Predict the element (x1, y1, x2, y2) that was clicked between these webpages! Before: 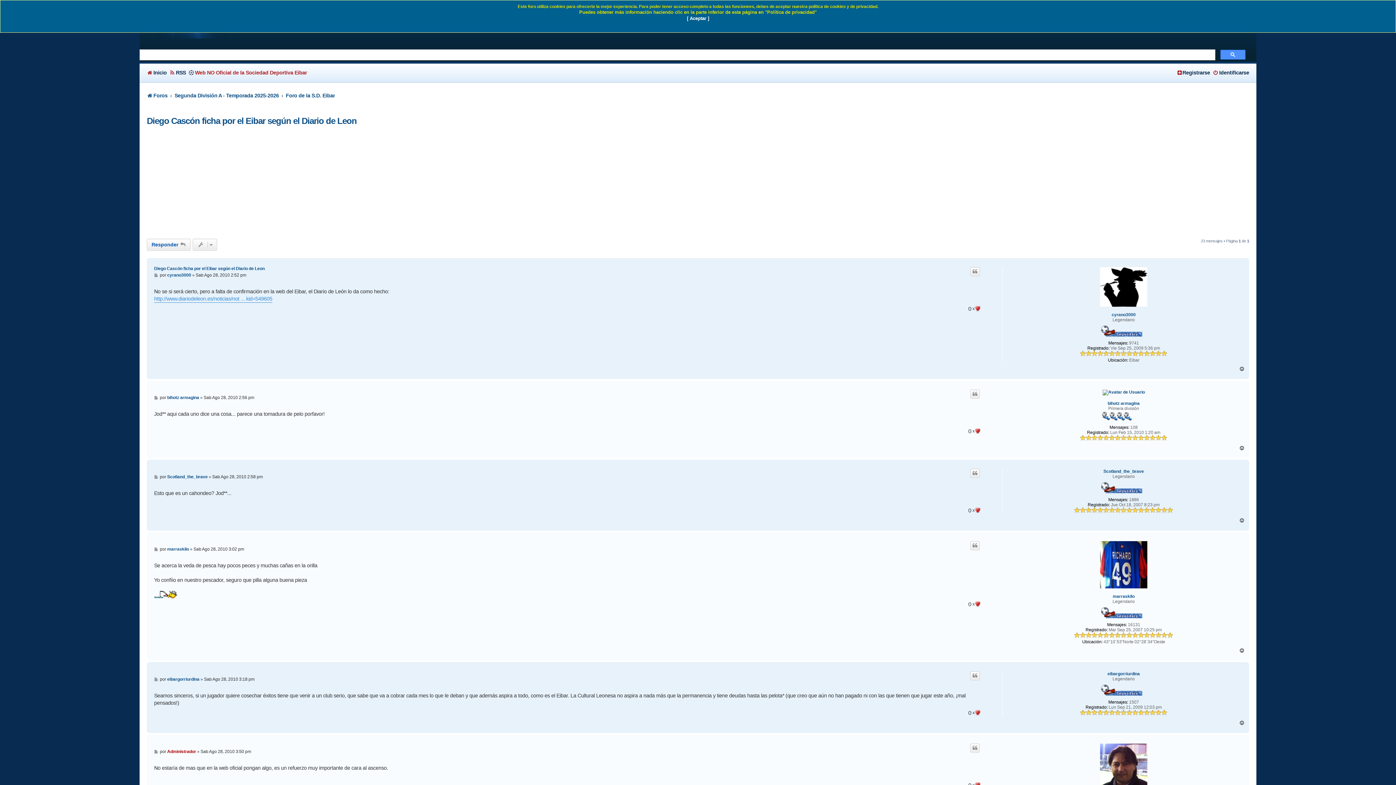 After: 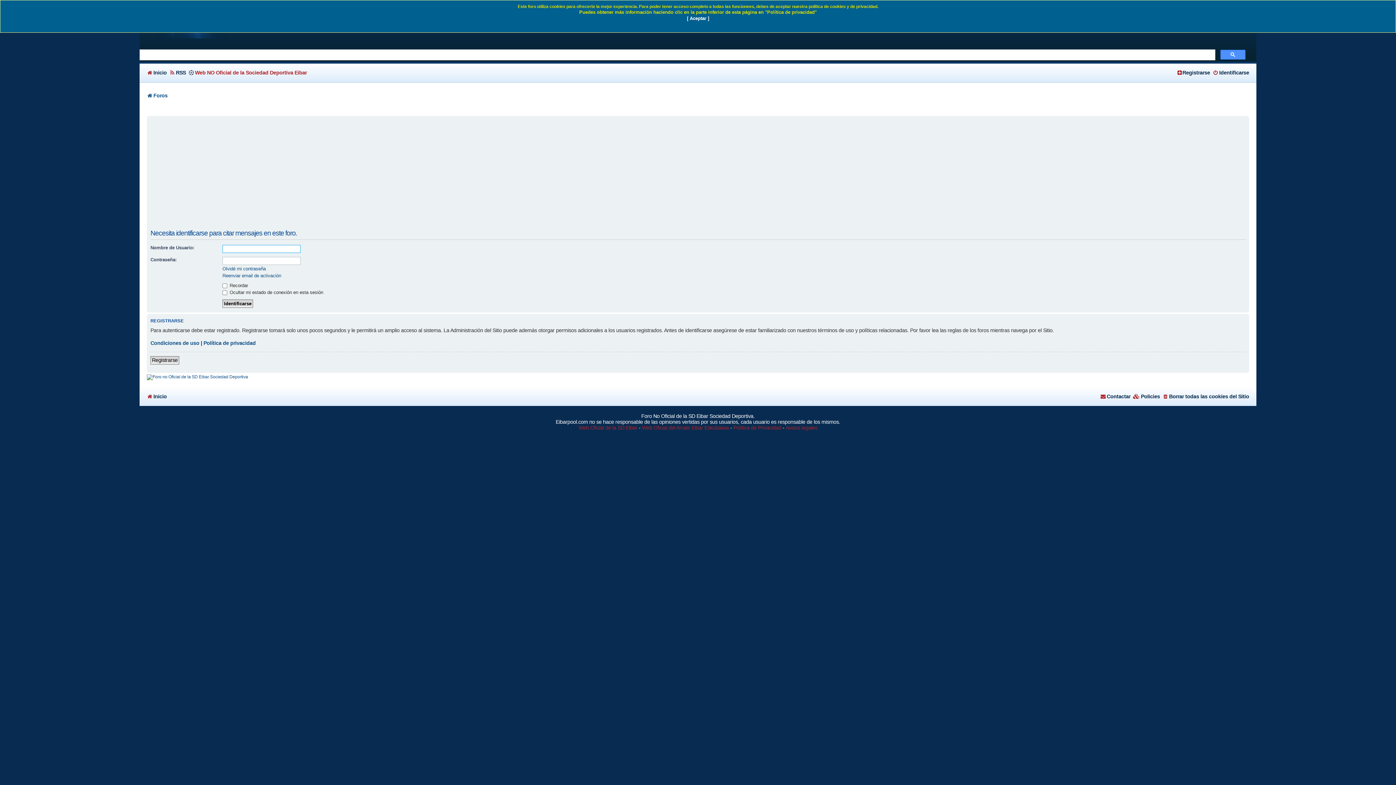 Action: label: Citar bbox: (970, 541, 979, 550)